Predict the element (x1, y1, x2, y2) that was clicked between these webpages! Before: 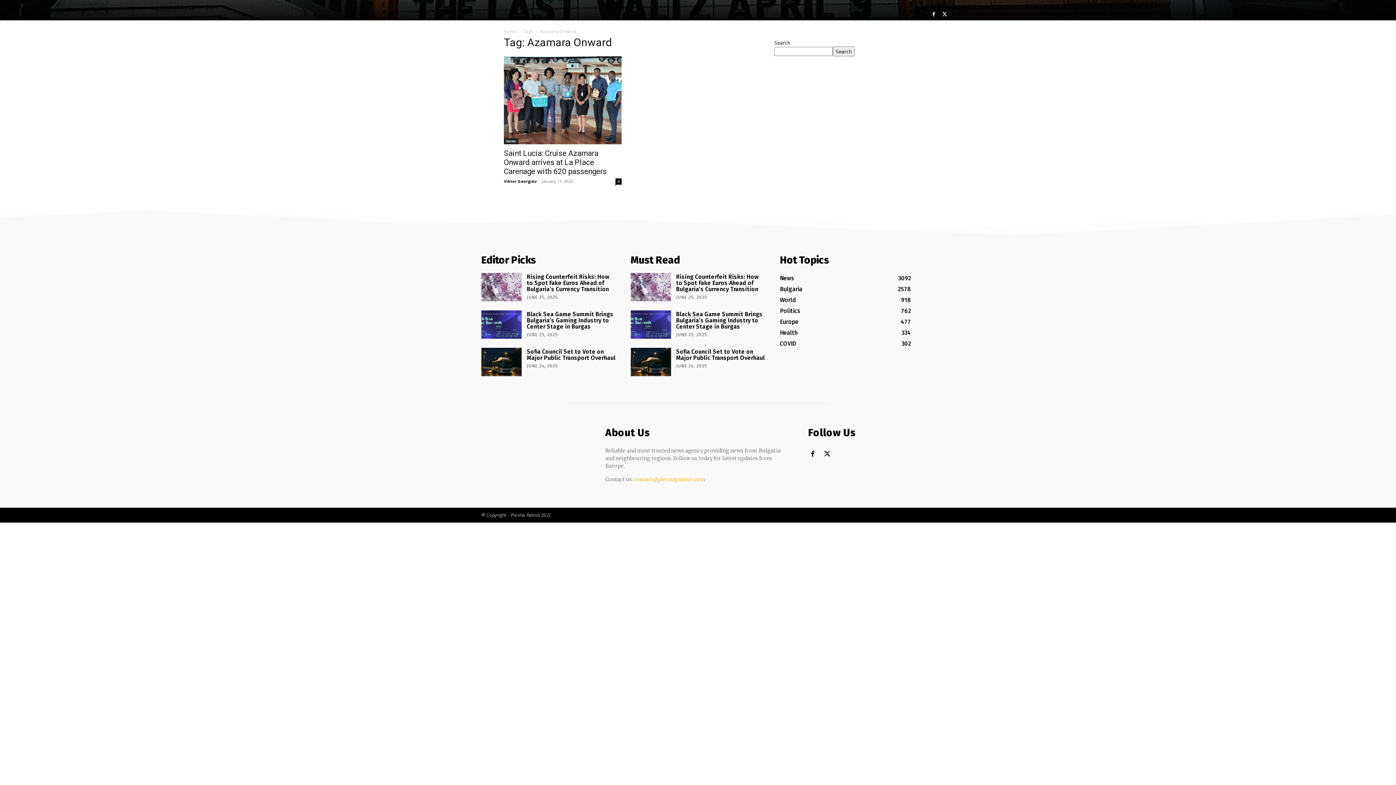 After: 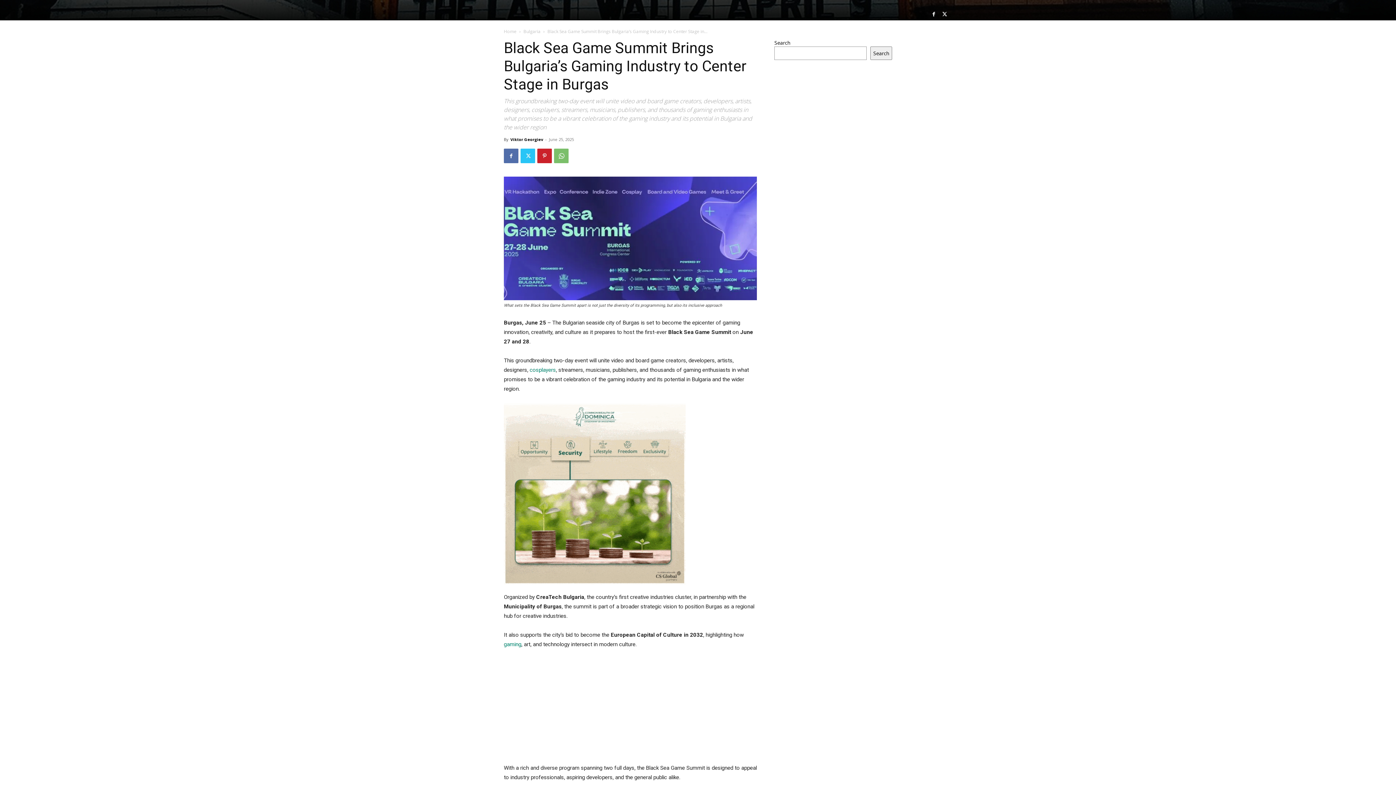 Action: label: link bbox: (630, 310, 671, 338)